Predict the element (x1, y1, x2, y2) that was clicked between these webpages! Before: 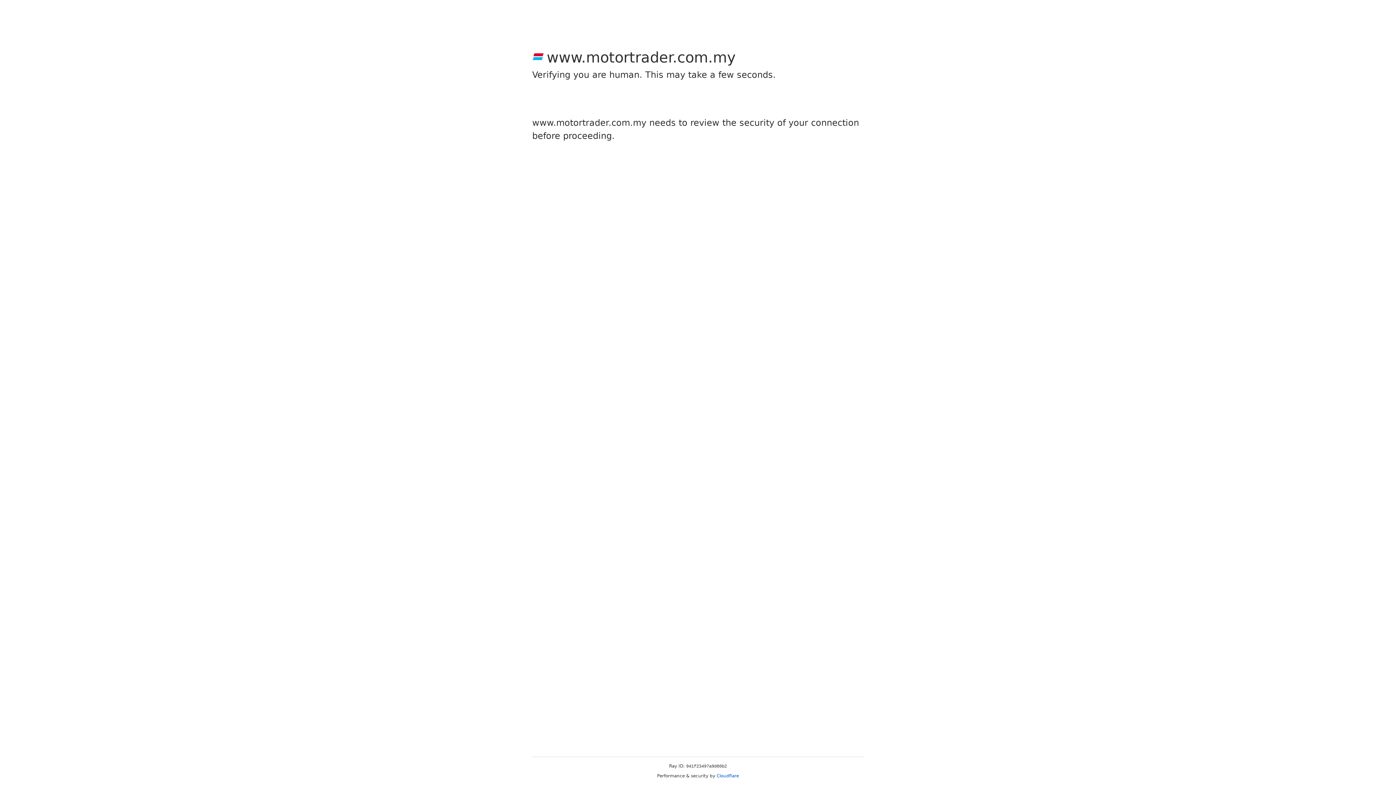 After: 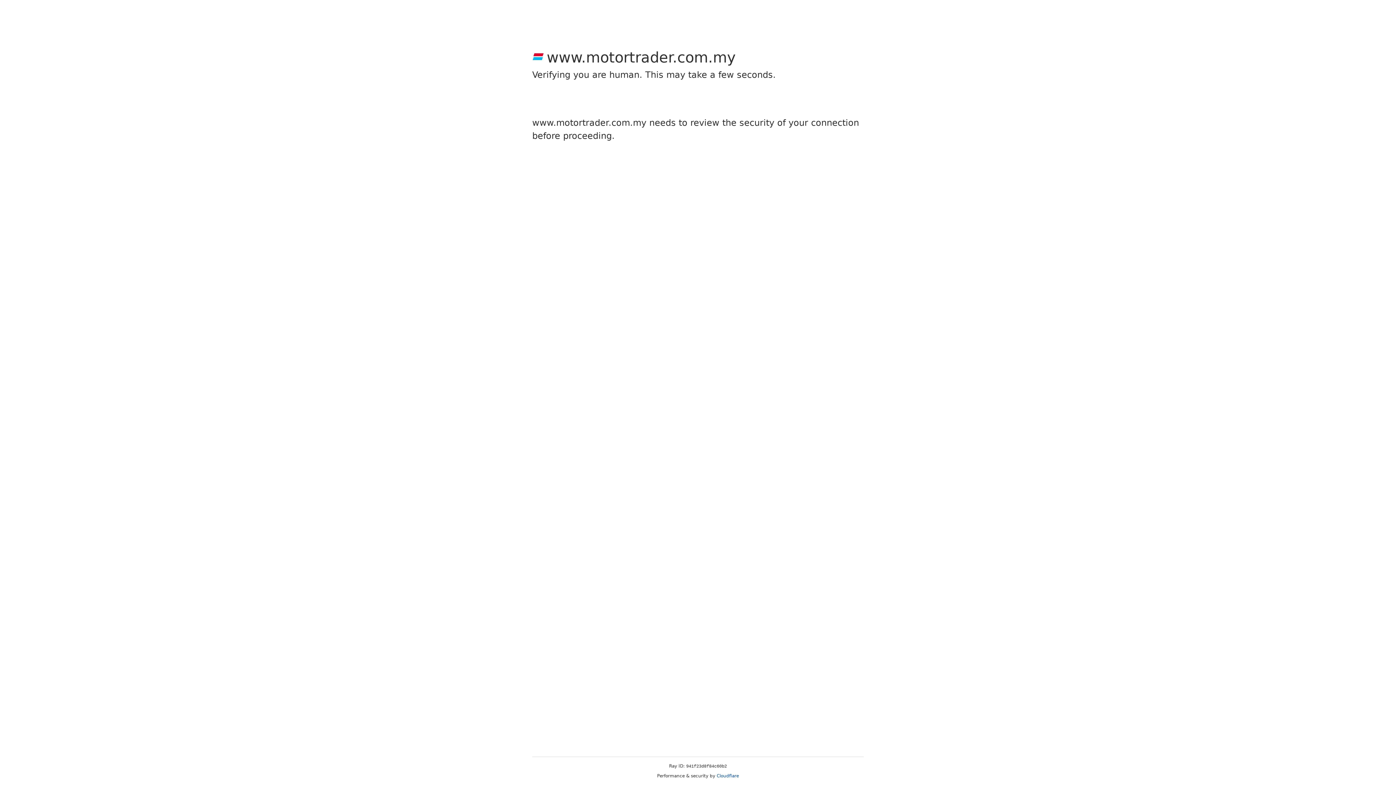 Action: label: Cloudflare bbox: (716, 773, 739, 778)